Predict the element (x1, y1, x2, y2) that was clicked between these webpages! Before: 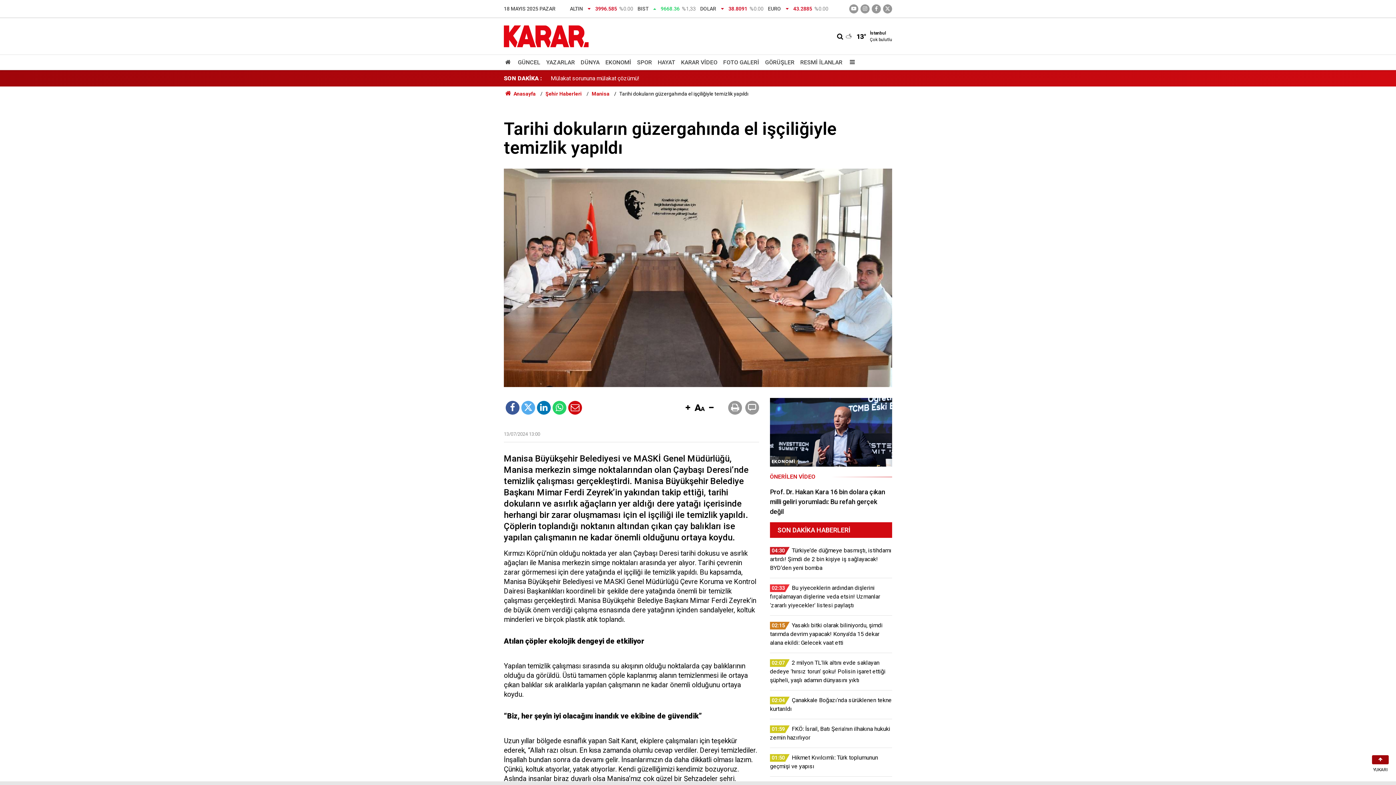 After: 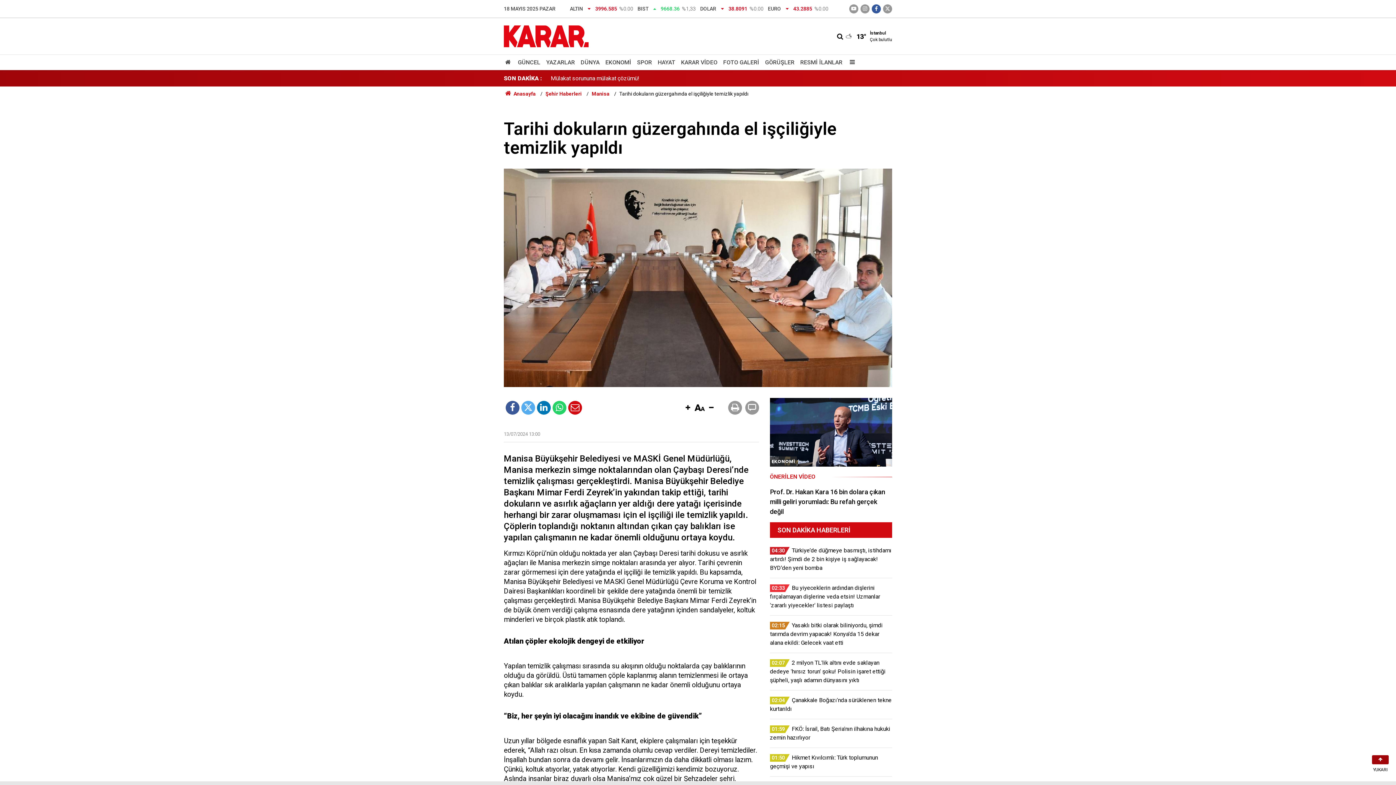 Action: bbox: (872, 4, 881, 13)